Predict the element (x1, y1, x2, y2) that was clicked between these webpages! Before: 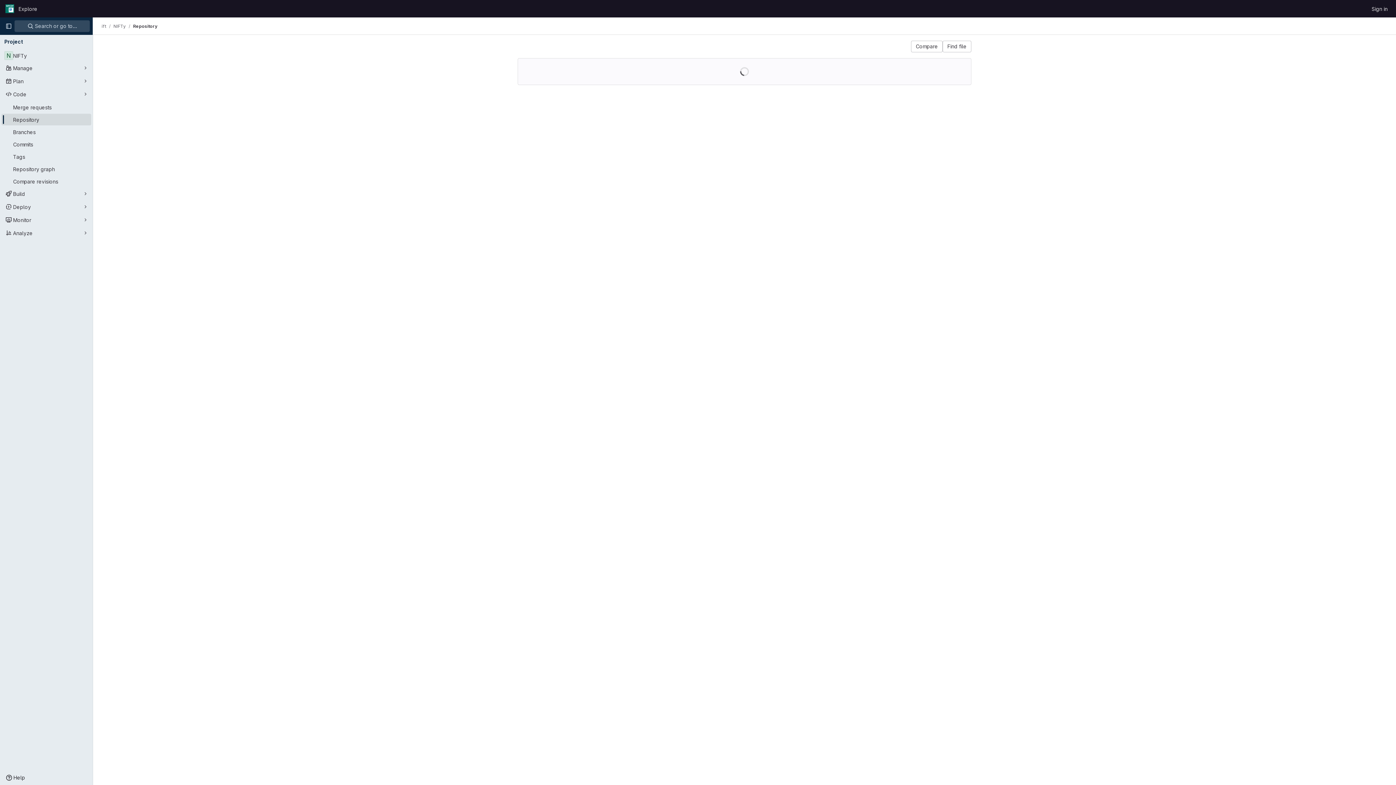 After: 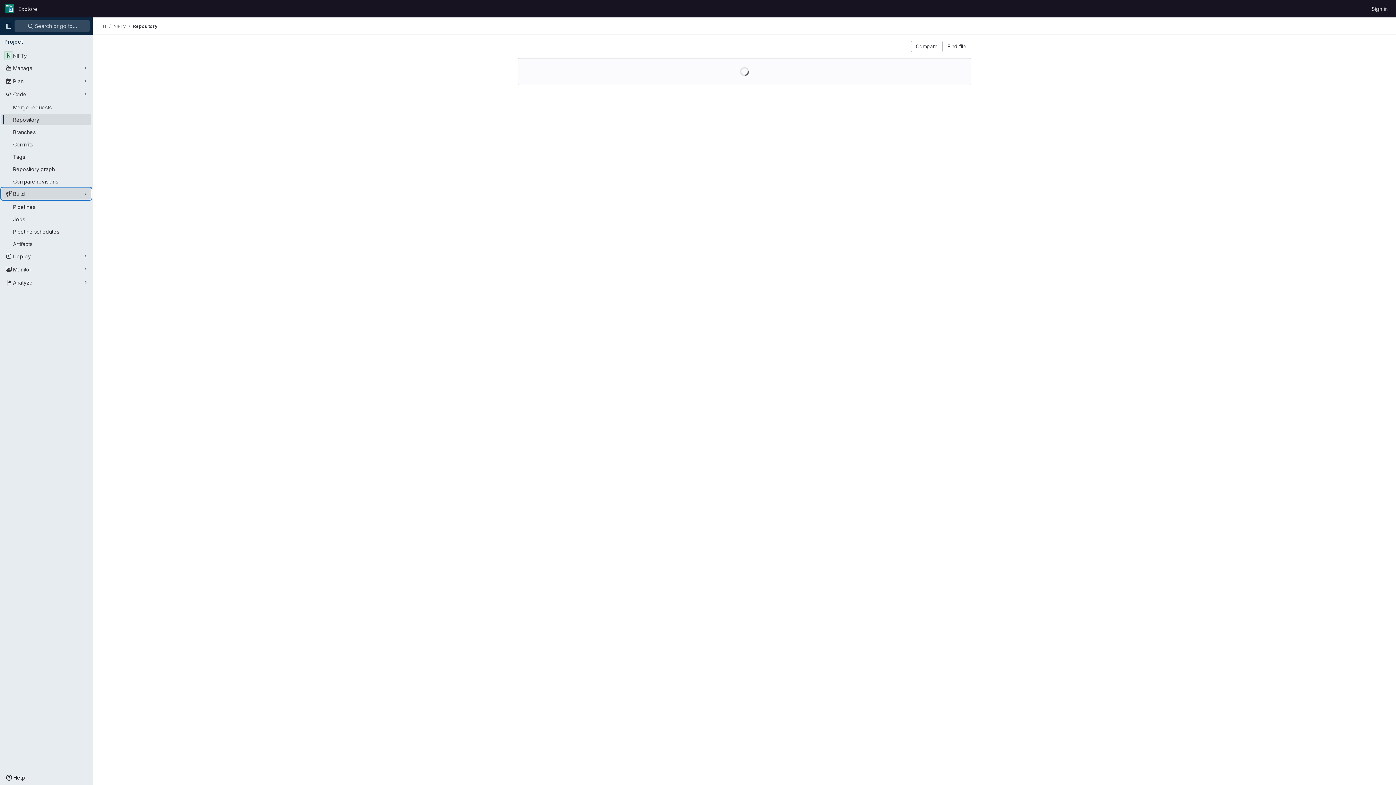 Action: bbox: (1, 188, 91, 199) label: Build